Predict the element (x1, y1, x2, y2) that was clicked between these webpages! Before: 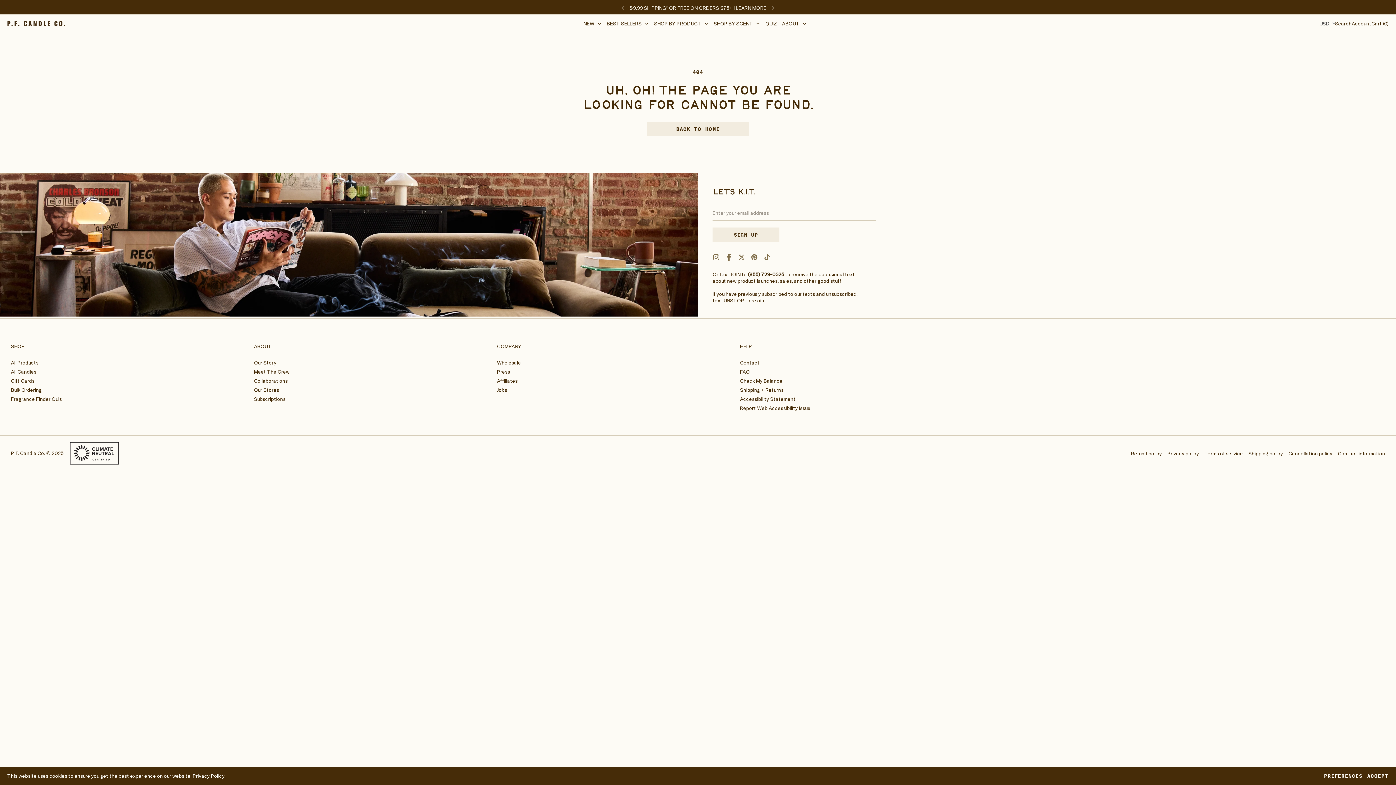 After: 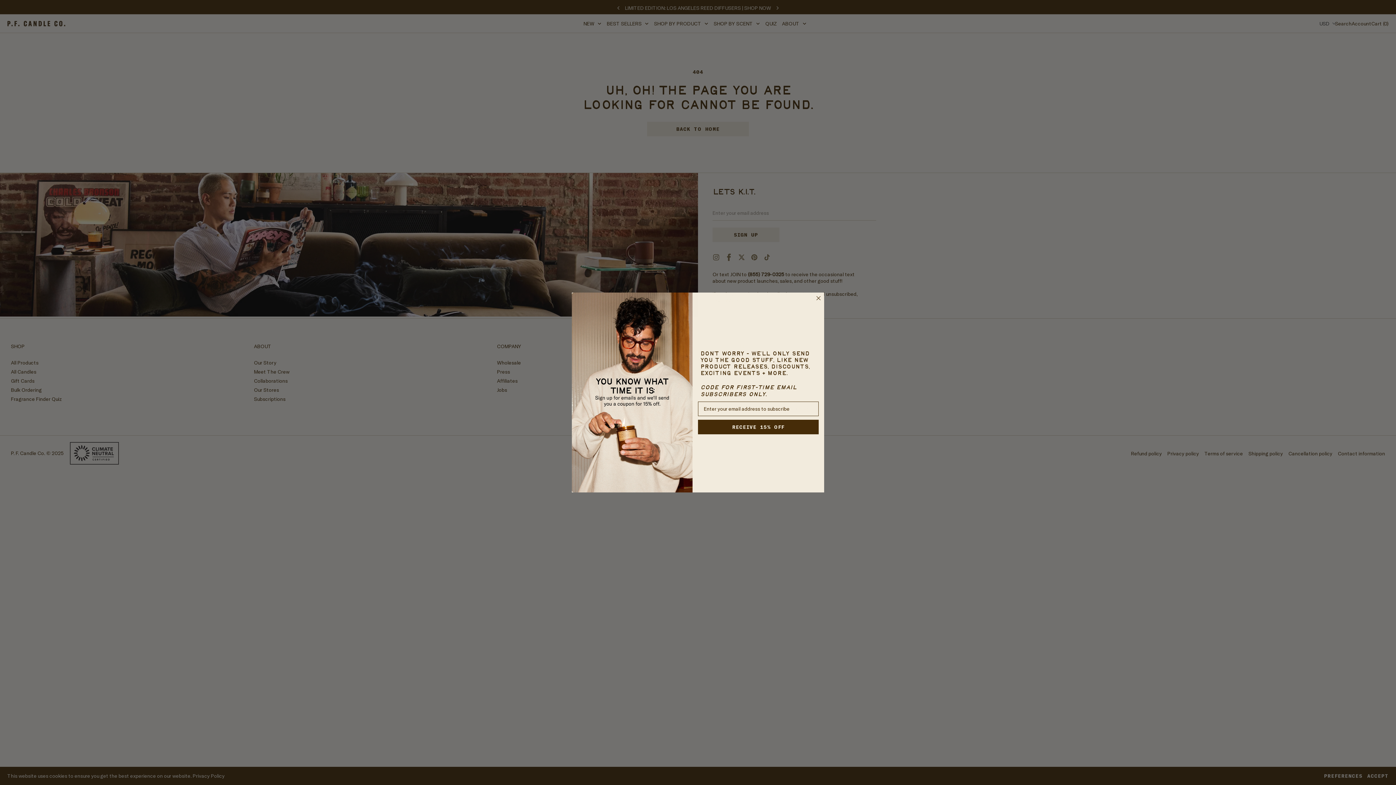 Action: bbox: (618, 3, 628, 12) label: Previous announcement